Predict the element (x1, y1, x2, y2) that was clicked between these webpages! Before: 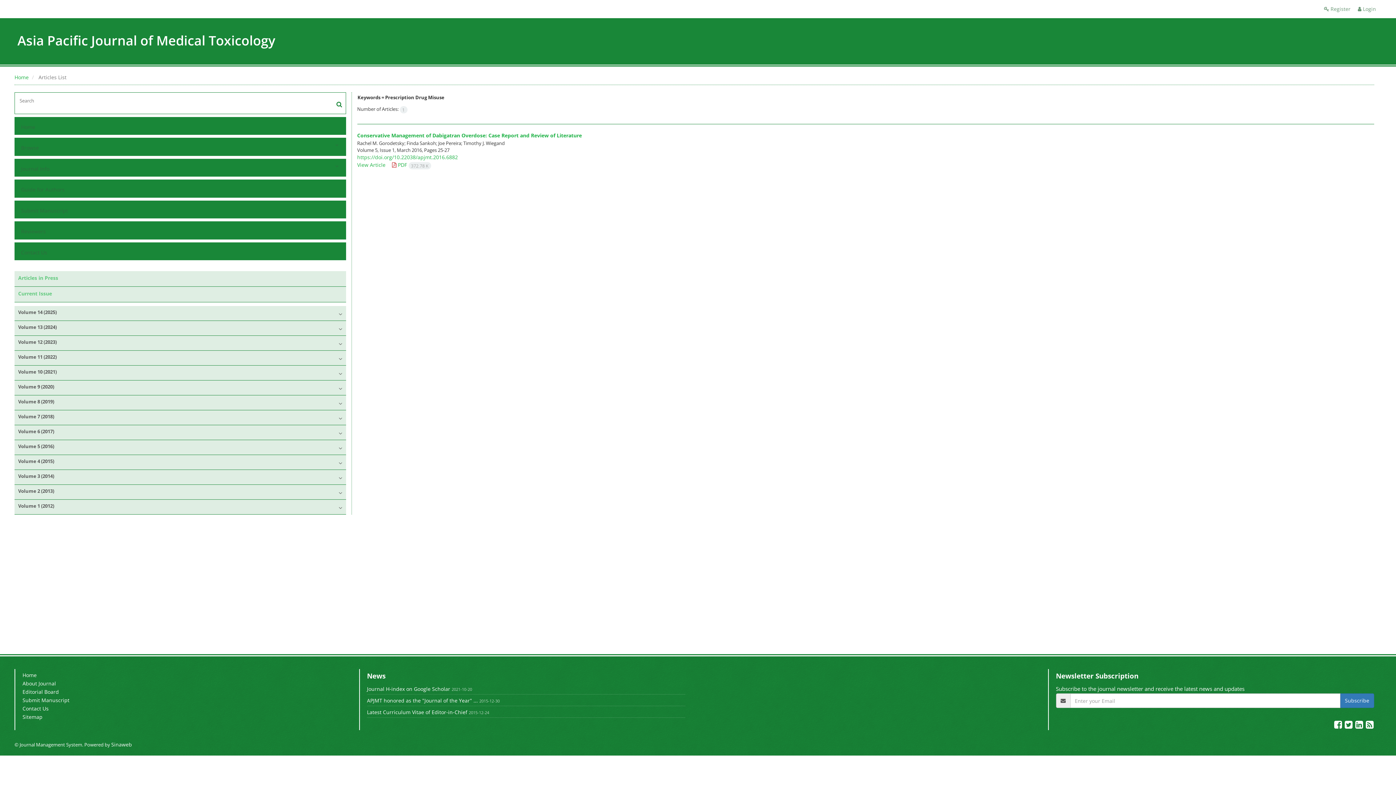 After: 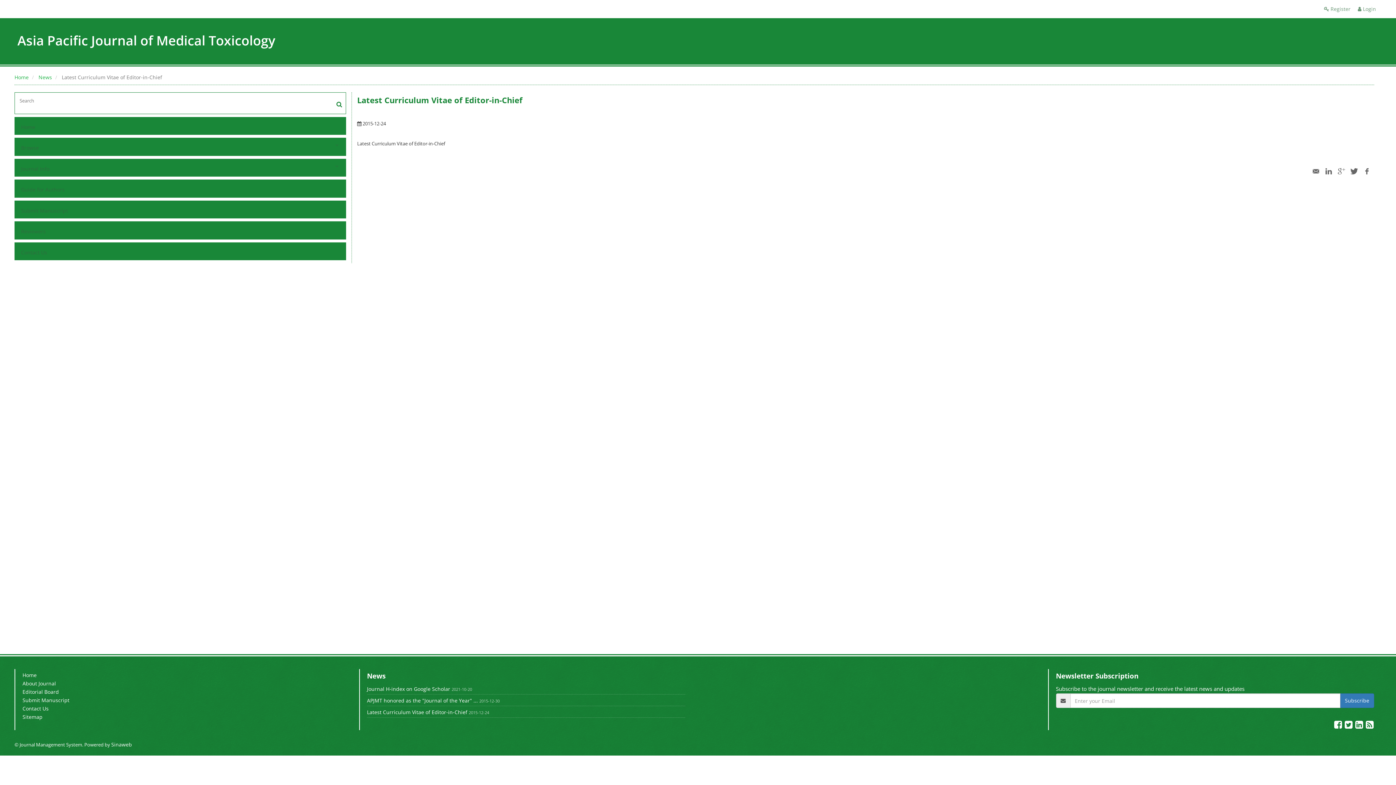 Action: bbox: (367, 709, 467, 716) label: Latest Curriculum Vitae of Editor-in-Chief